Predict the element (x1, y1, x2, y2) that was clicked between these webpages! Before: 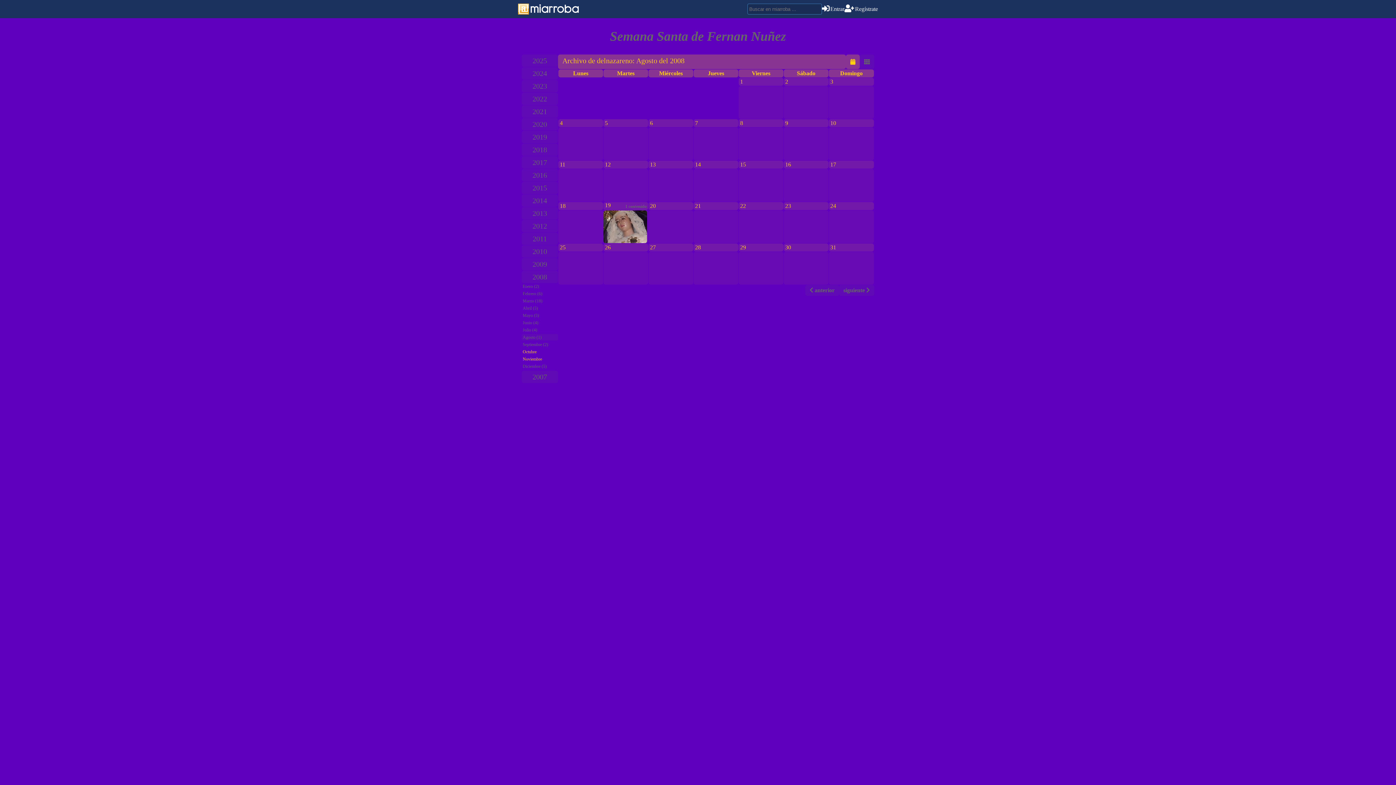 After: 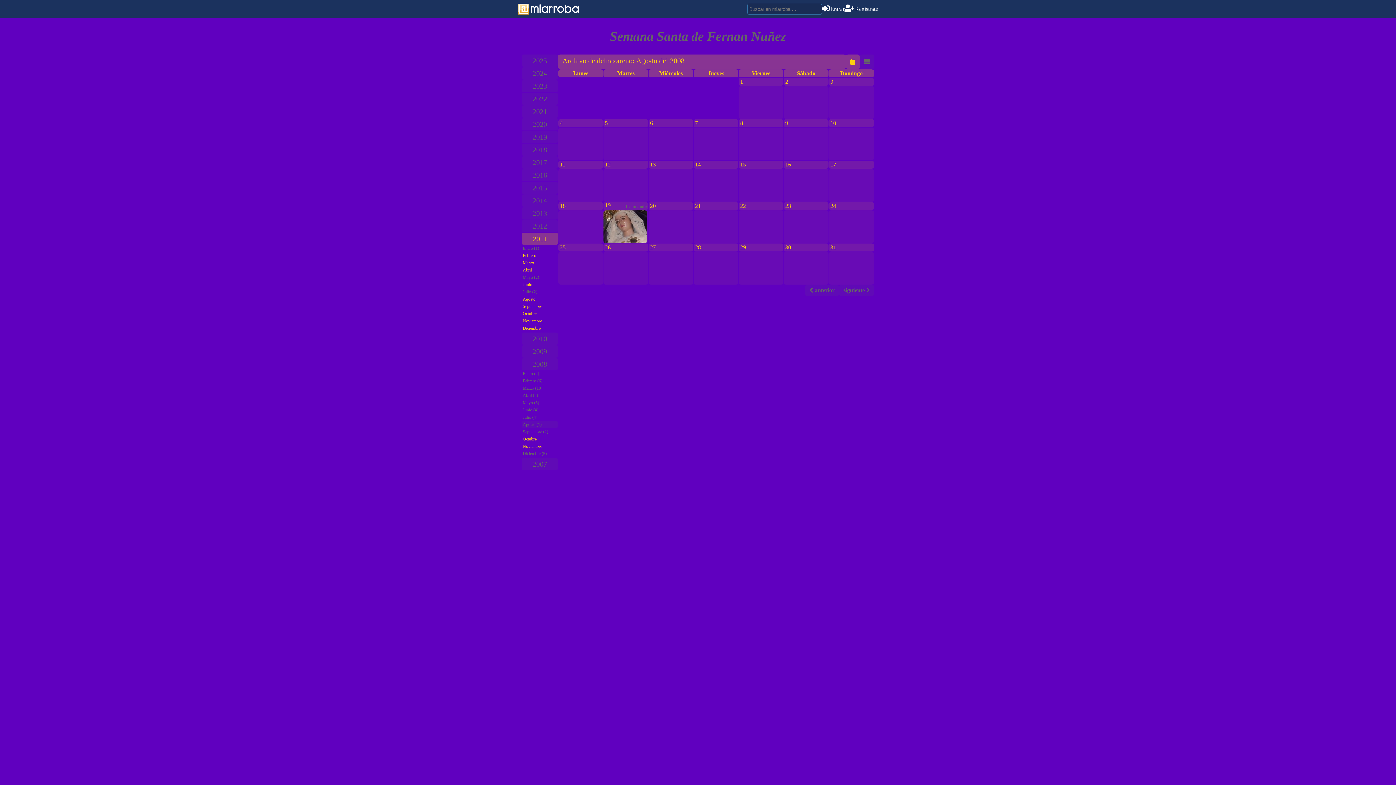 Action: label: 2011 bbox: (521, 232, 558, 245)